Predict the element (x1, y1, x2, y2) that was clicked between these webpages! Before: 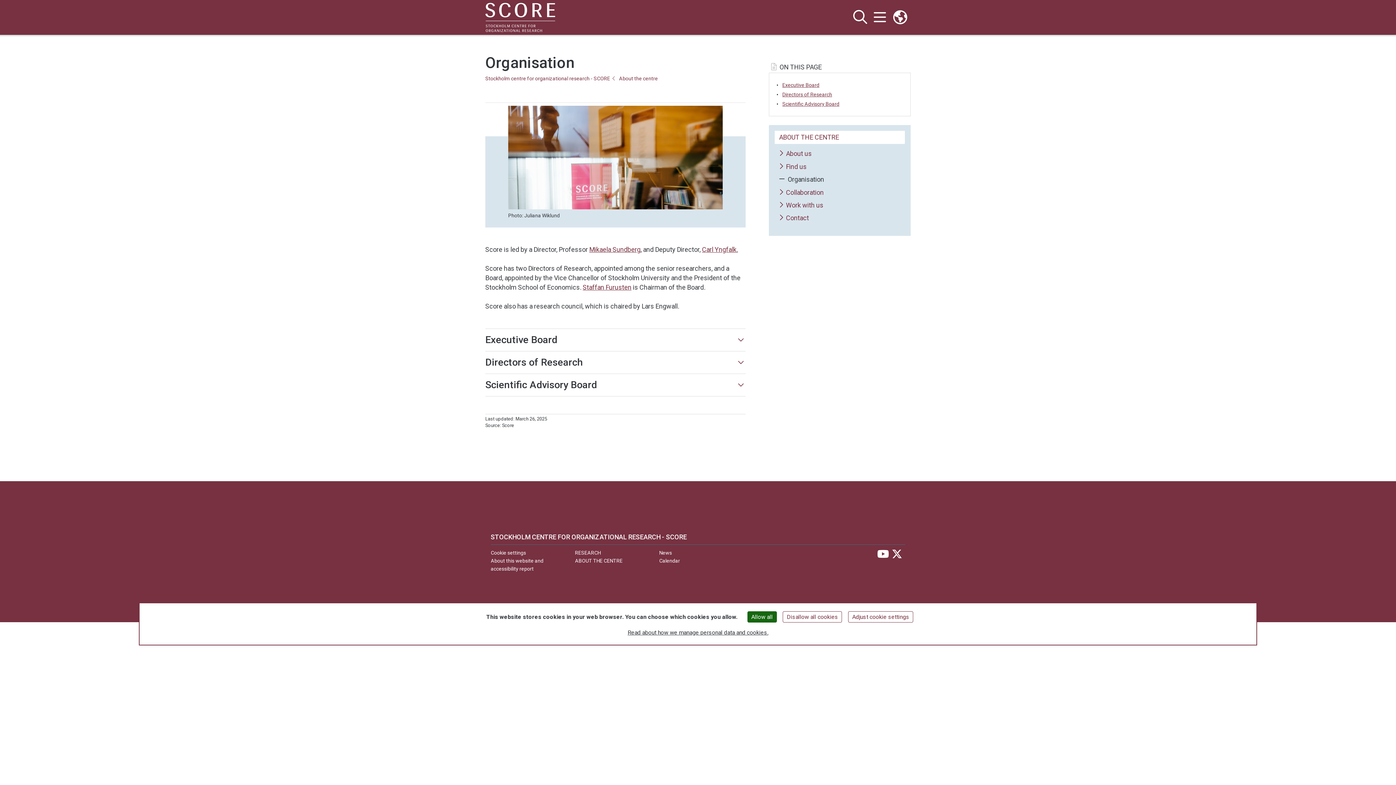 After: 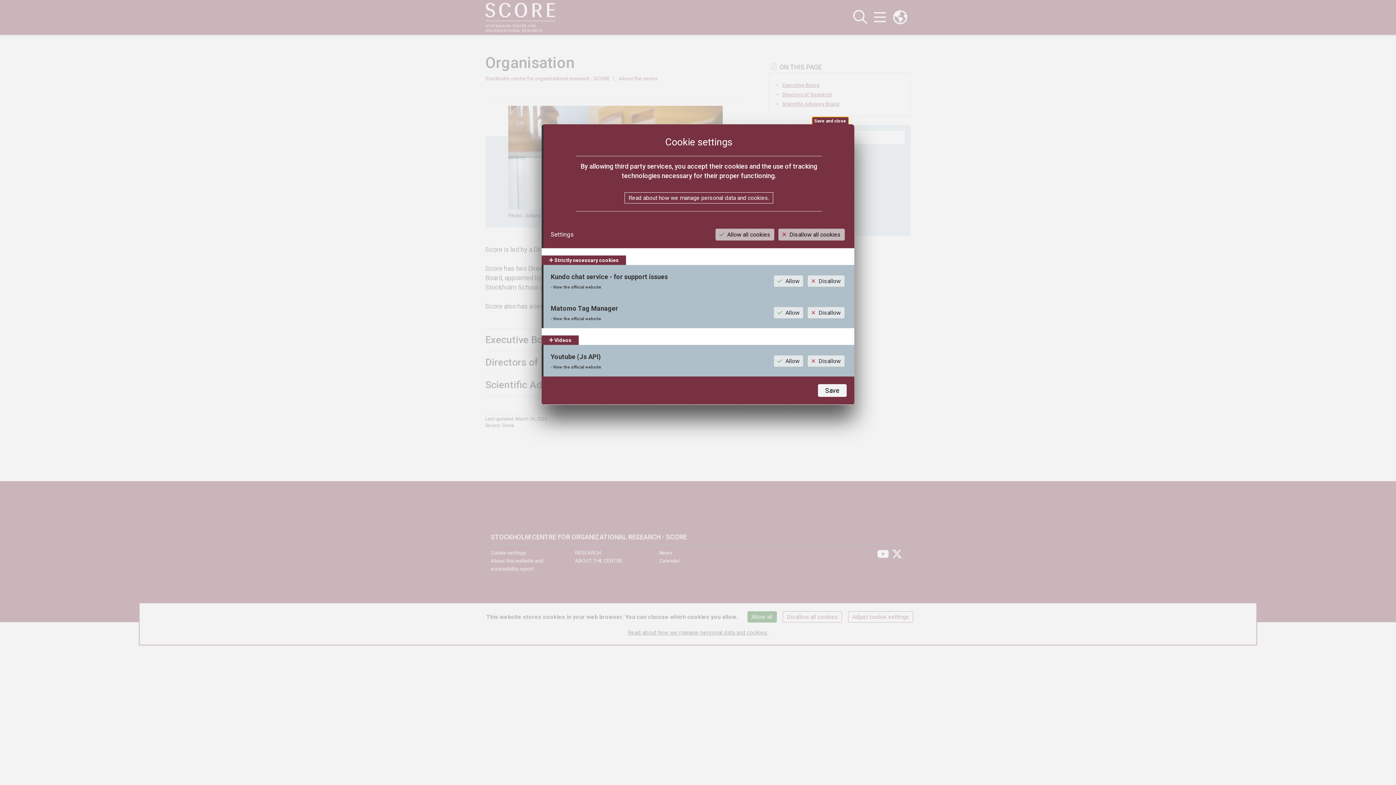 Action: bbox: (848, 611, 913, 622) label: Adjust cookie settings (modal window)